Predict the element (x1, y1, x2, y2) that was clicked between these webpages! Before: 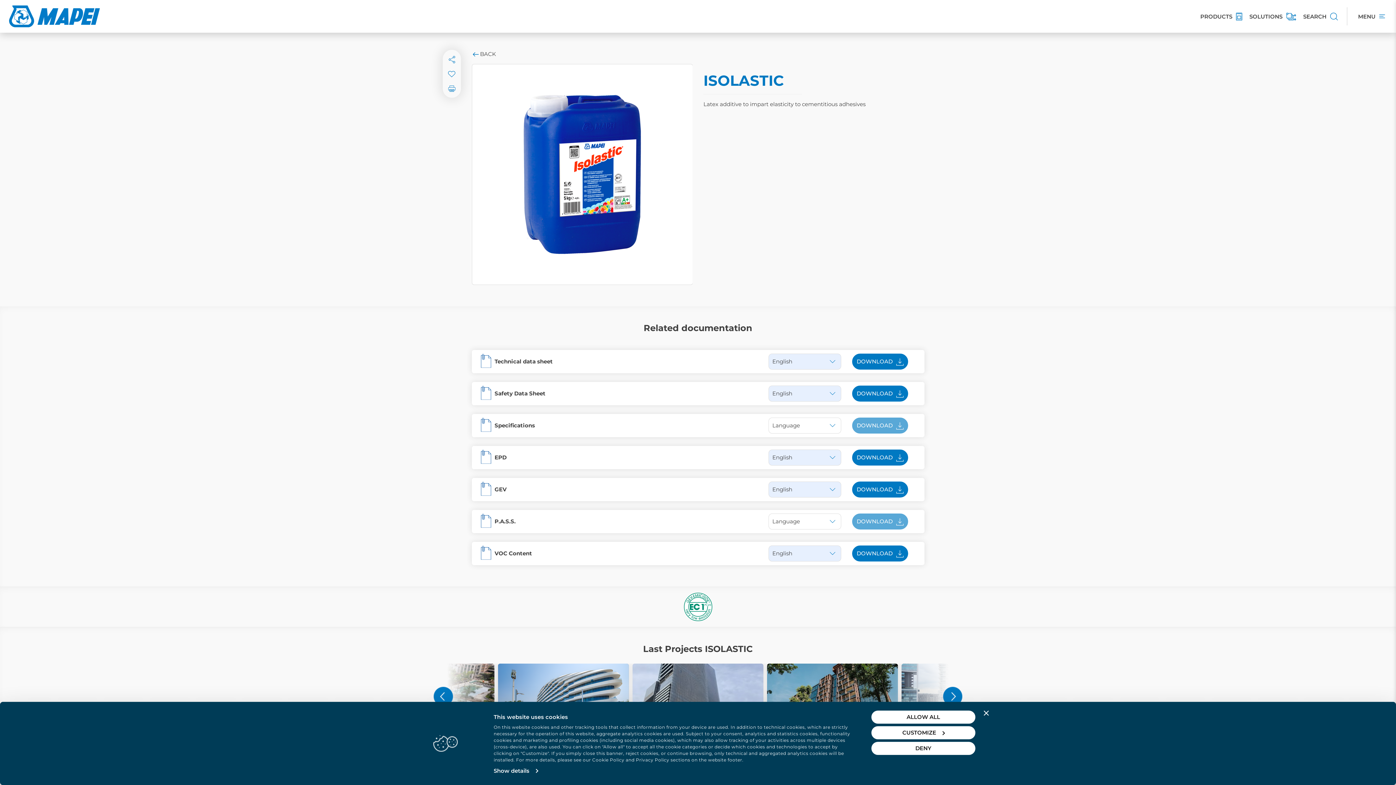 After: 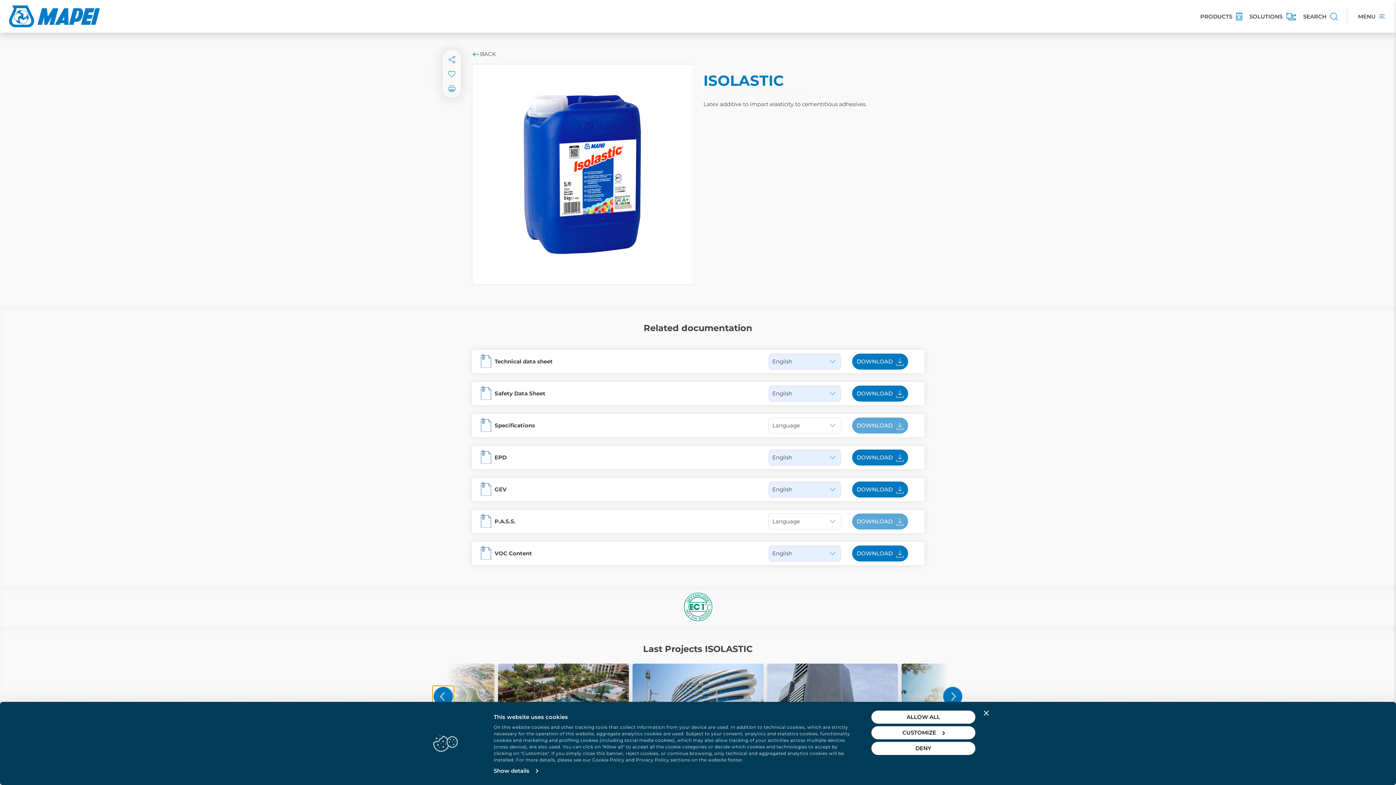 Action: label: Previous slide bbox: (432, 686, 454, 707)